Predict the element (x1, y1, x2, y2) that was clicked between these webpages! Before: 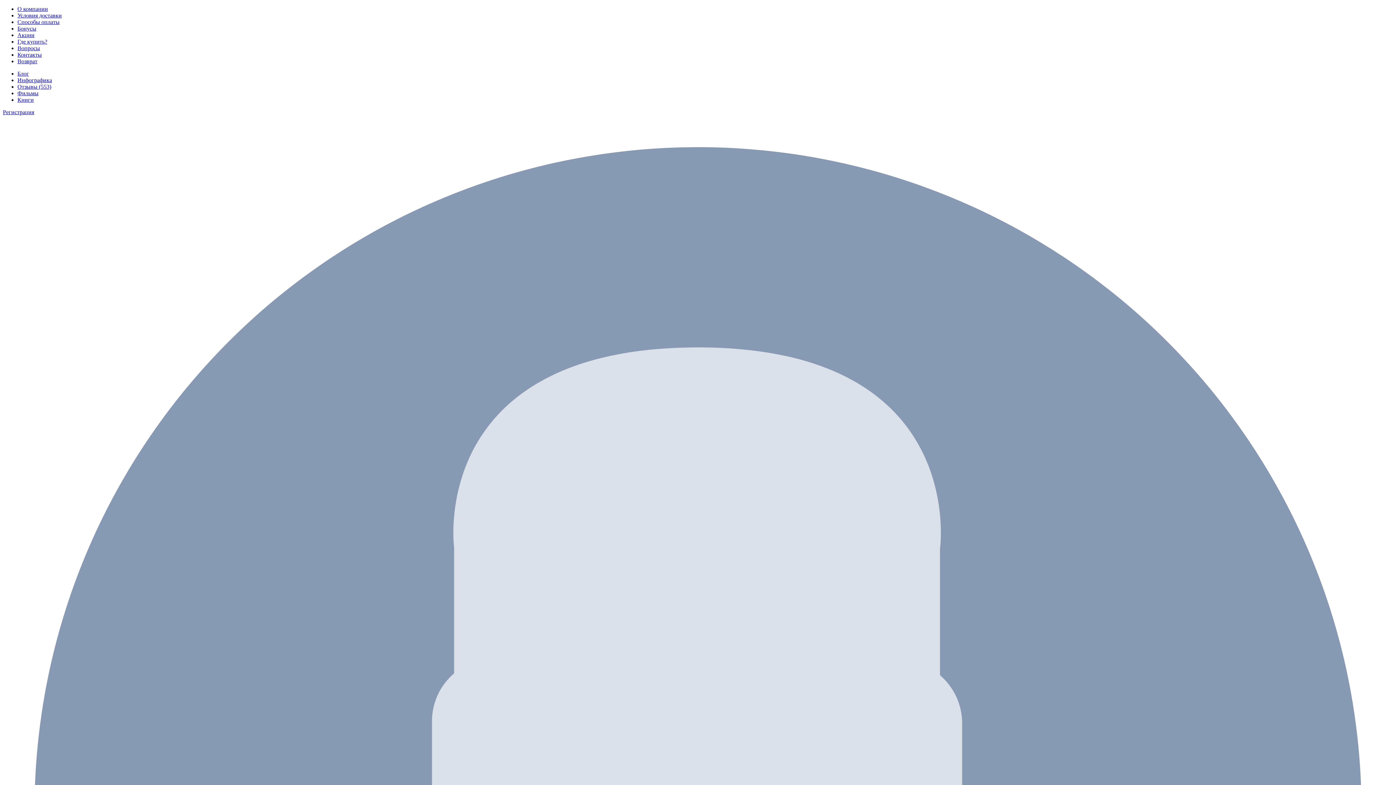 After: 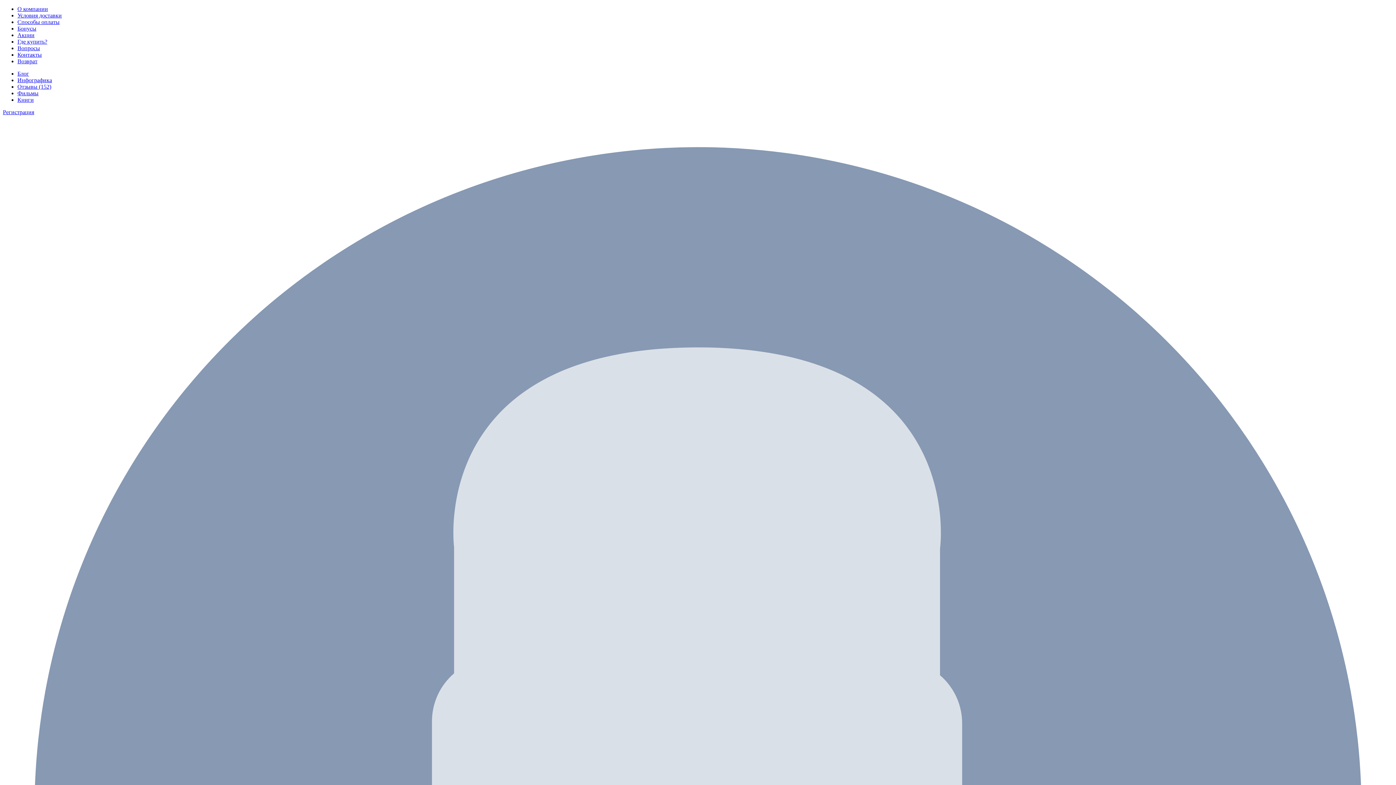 Action: label: Книги bbox: (17, 96, 33, 102)